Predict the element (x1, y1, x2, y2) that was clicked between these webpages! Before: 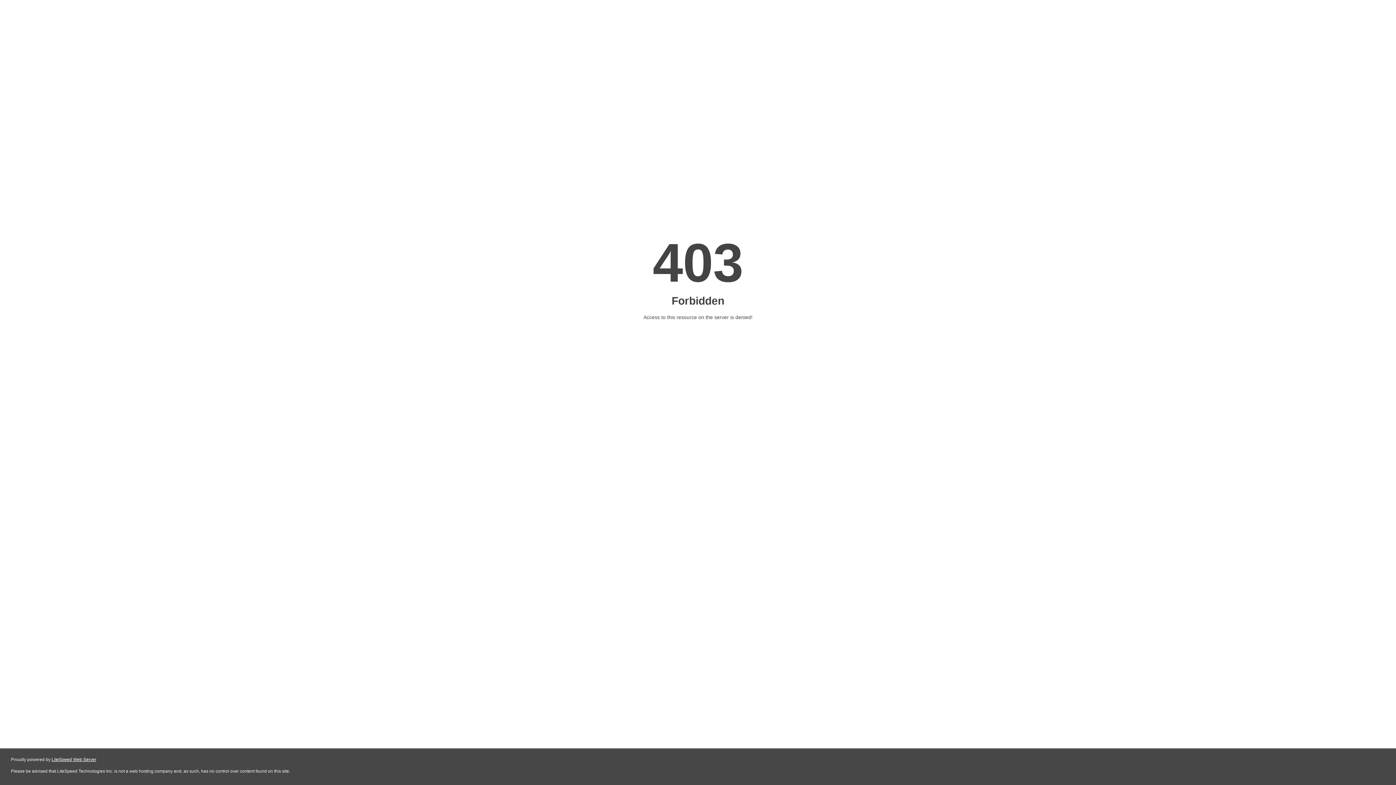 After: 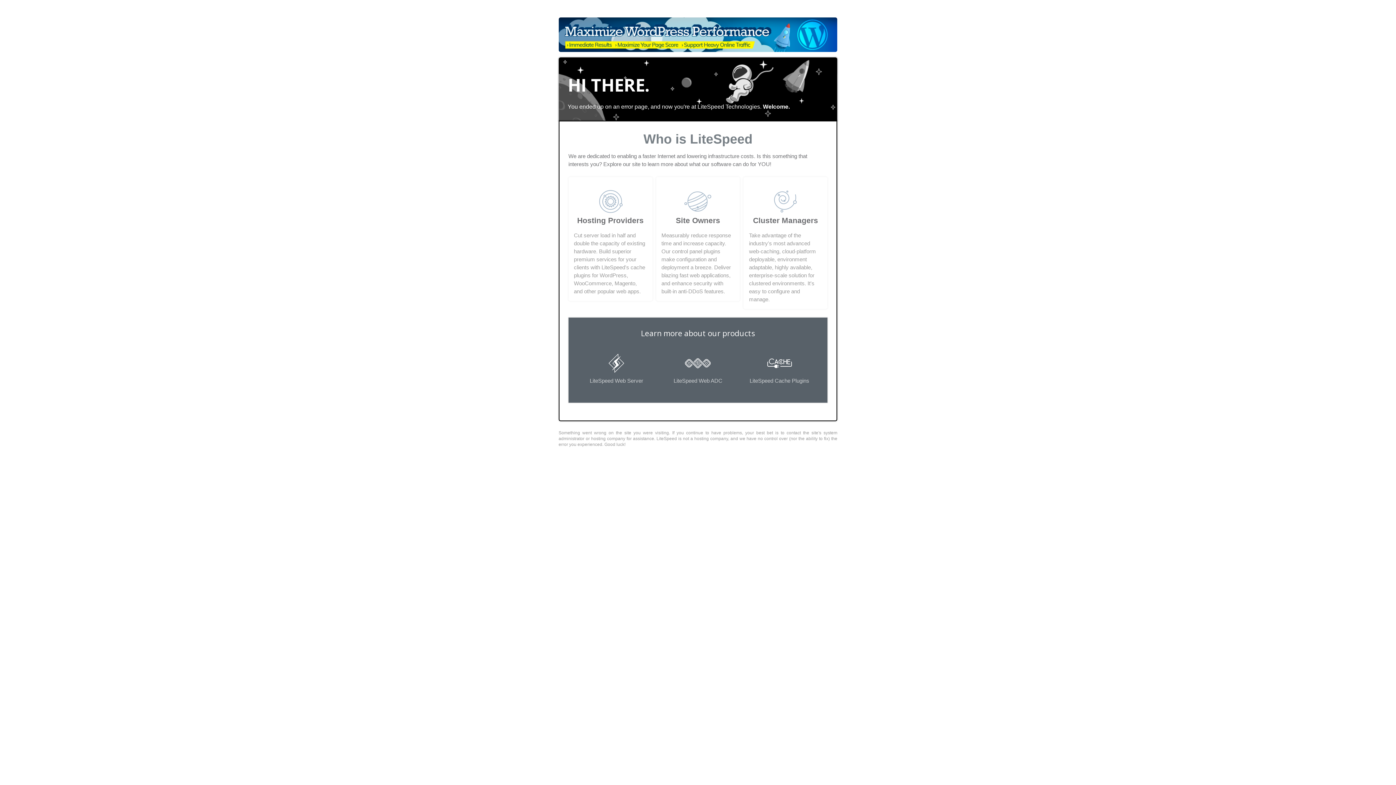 Action: label: LiteSpeed Web Server bbox: (51, 757, 96, 762)